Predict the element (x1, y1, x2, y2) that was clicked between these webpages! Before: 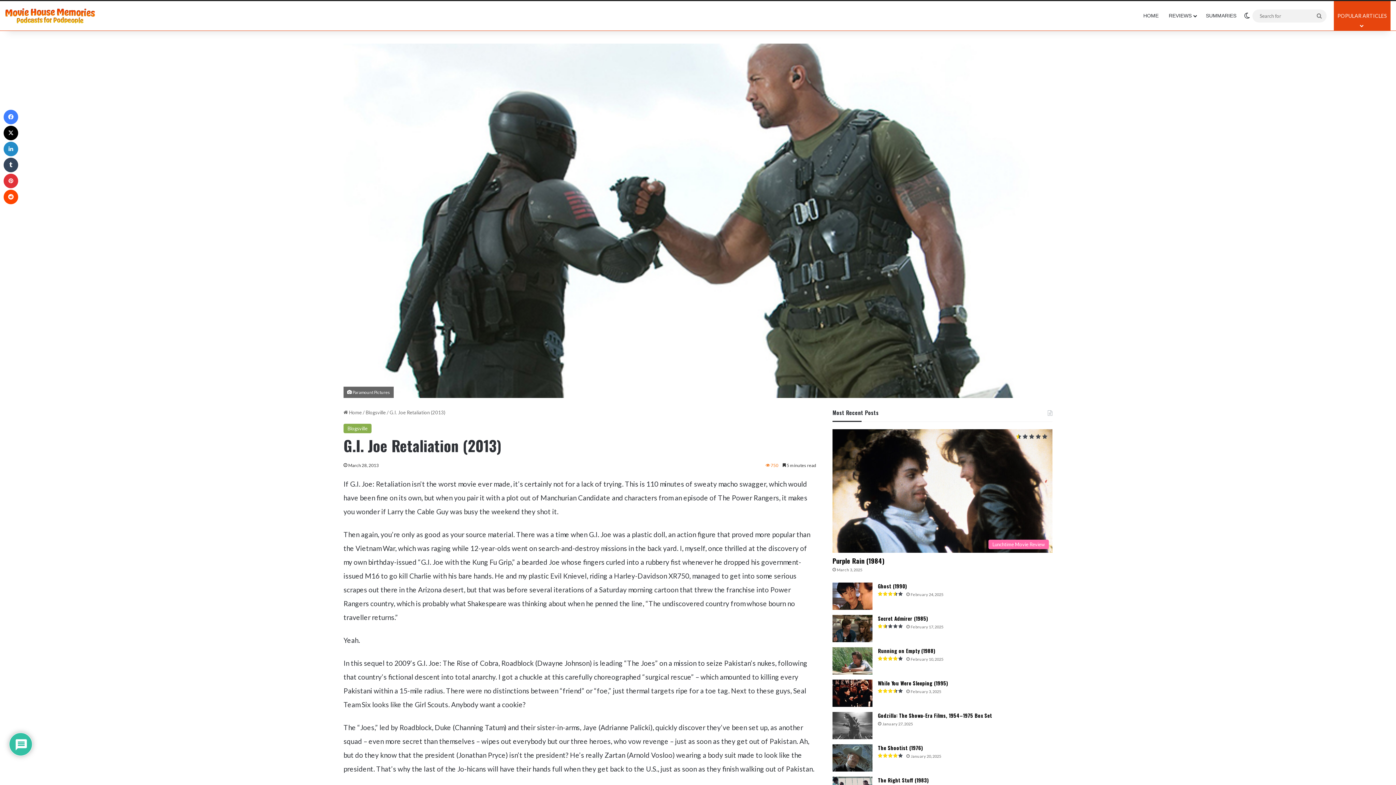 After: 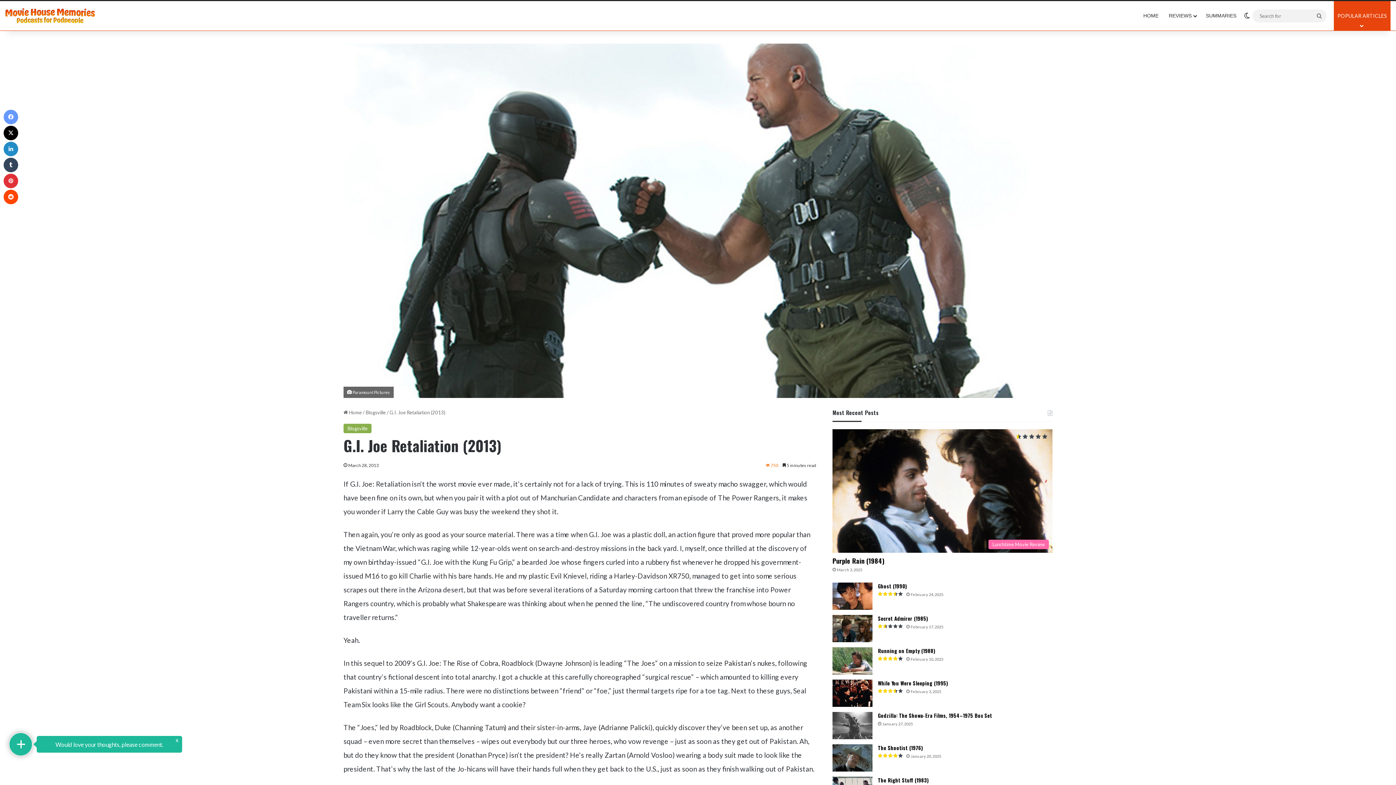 Action: label: Facebook bbox: (3, 109, 18, 124)